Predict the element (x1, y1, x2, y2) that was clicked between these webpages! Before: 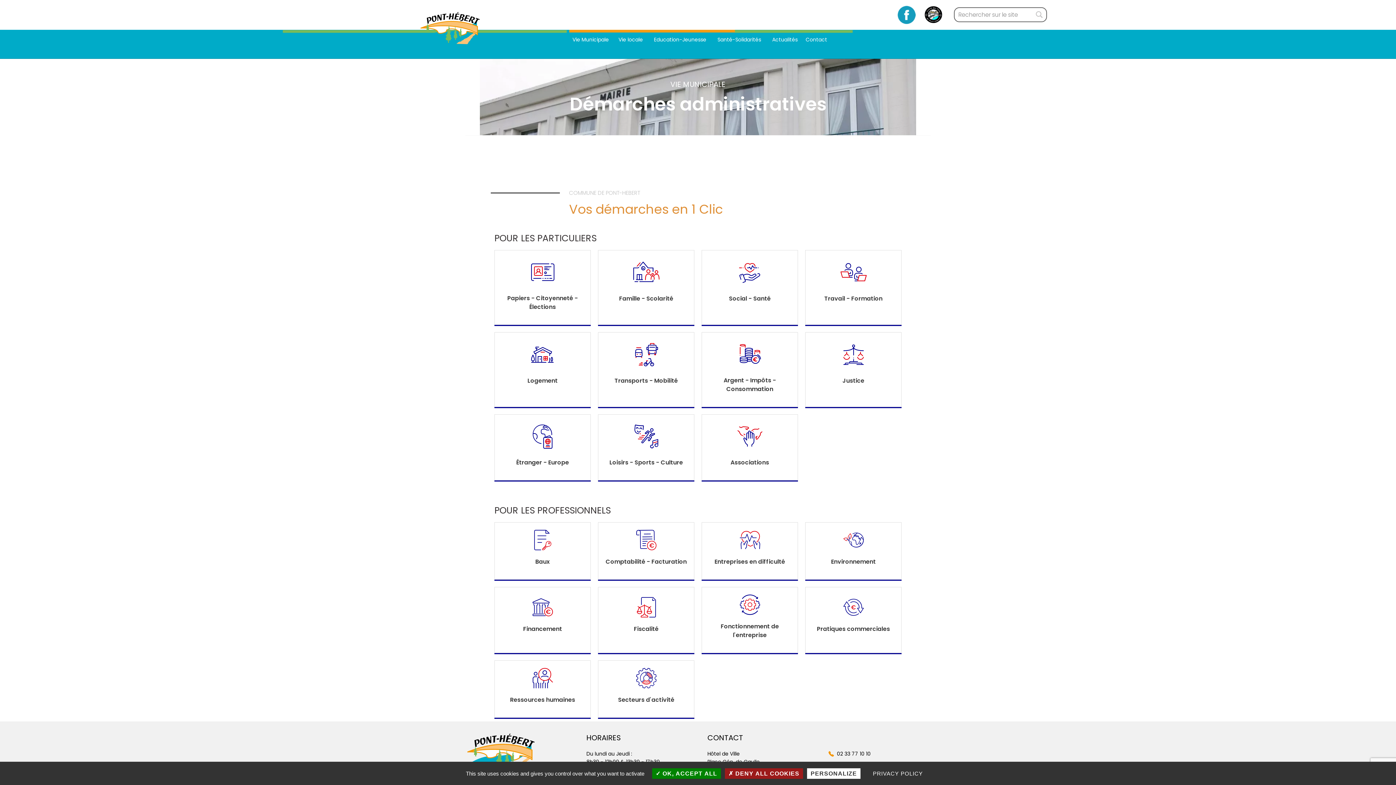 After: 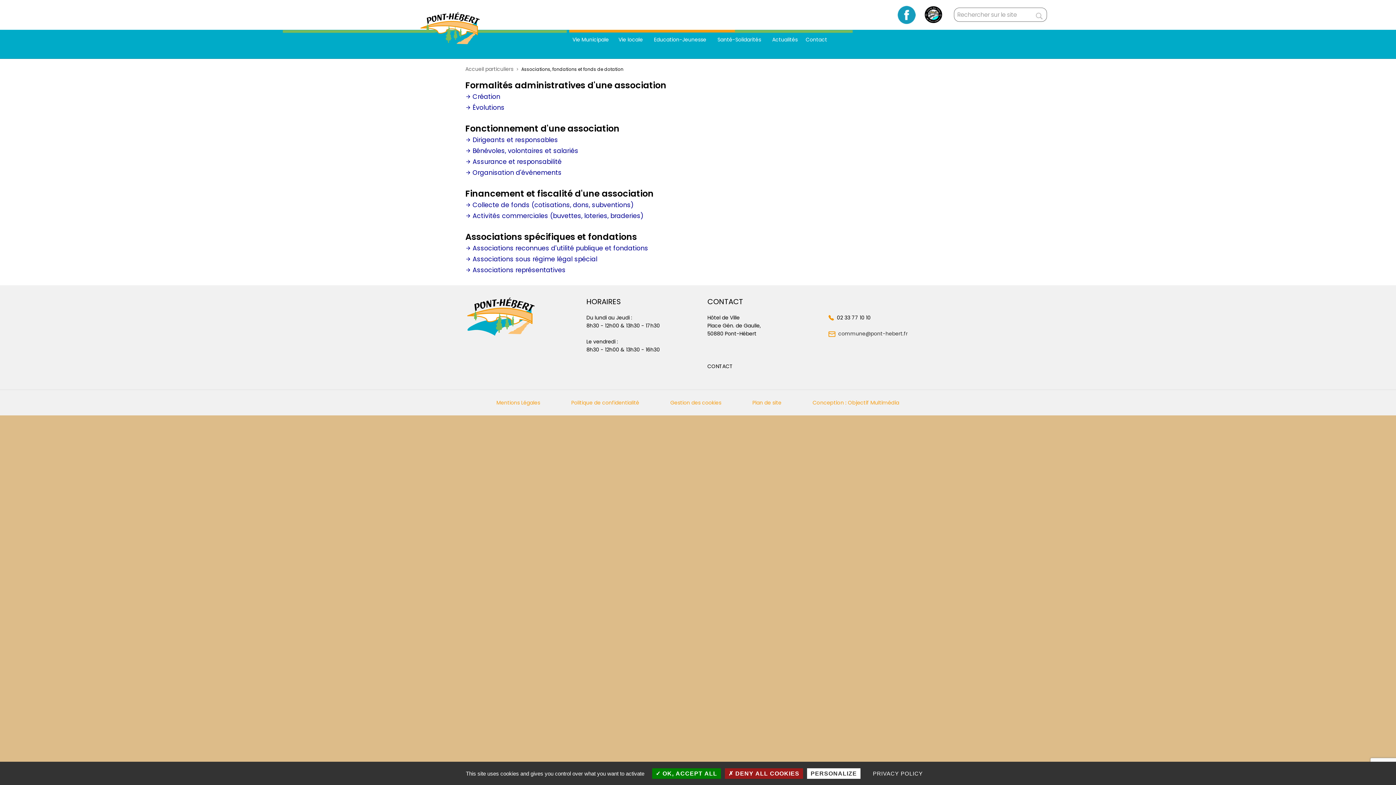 Action: bbox: (702, 414, 797, 480)